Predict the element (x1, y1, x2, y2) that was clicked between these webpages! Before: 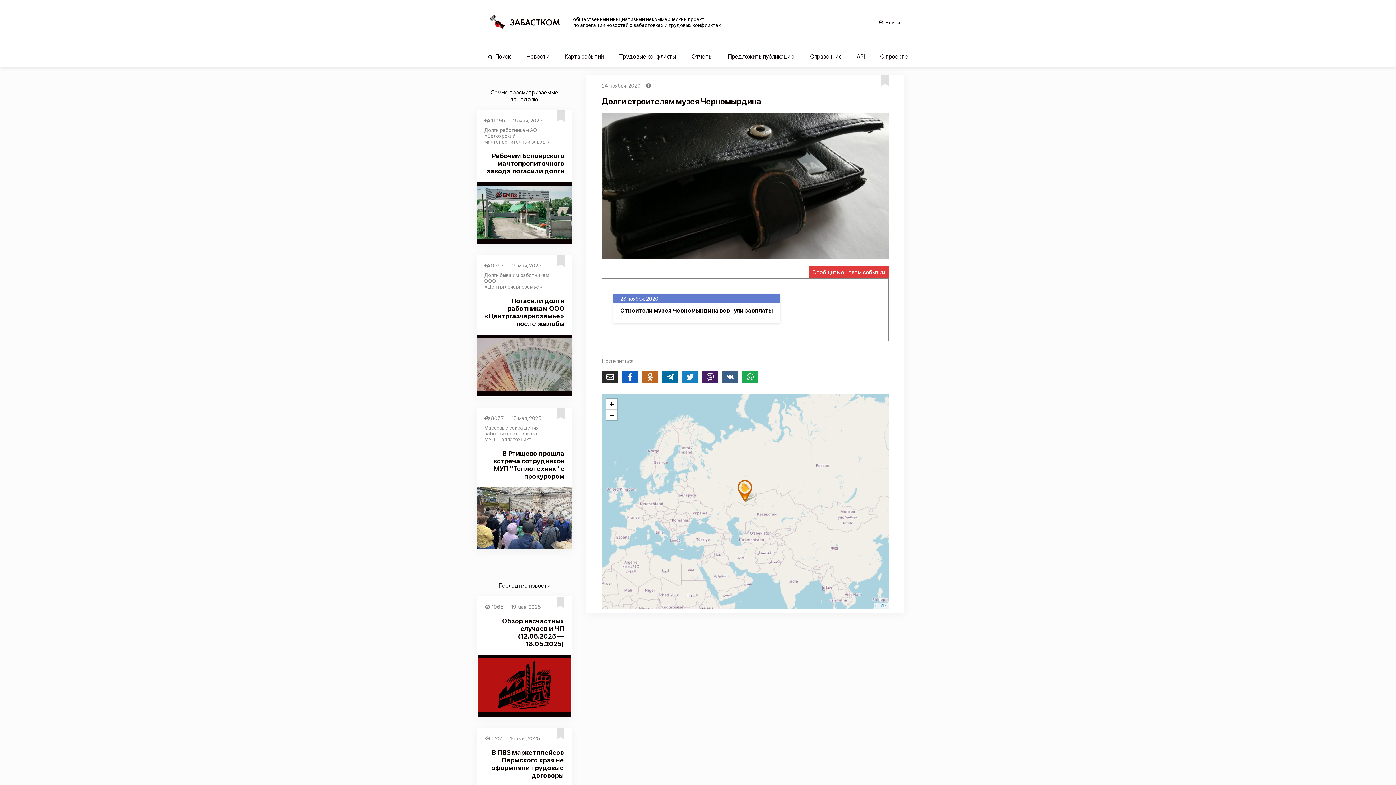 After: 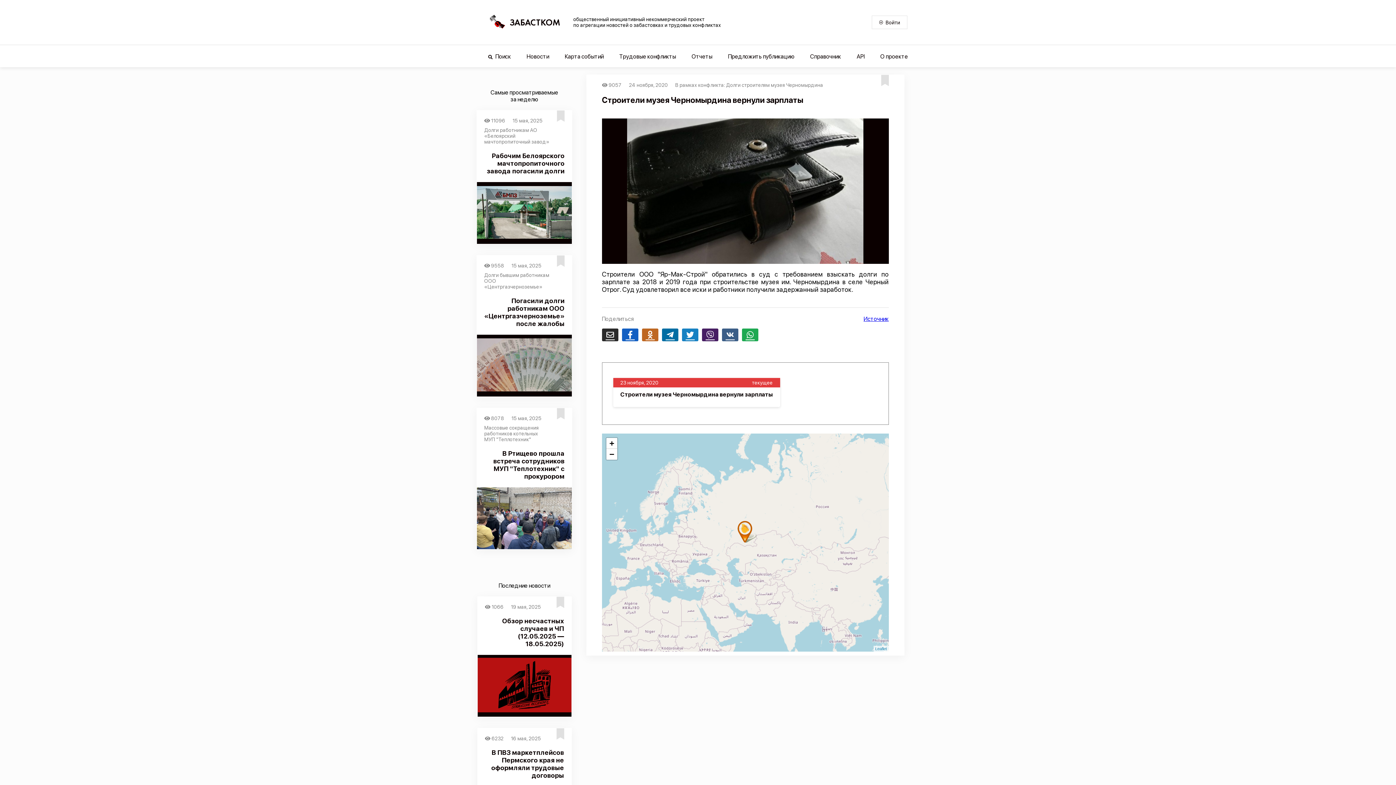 Action: bbox: (613, 294, 780, 323)